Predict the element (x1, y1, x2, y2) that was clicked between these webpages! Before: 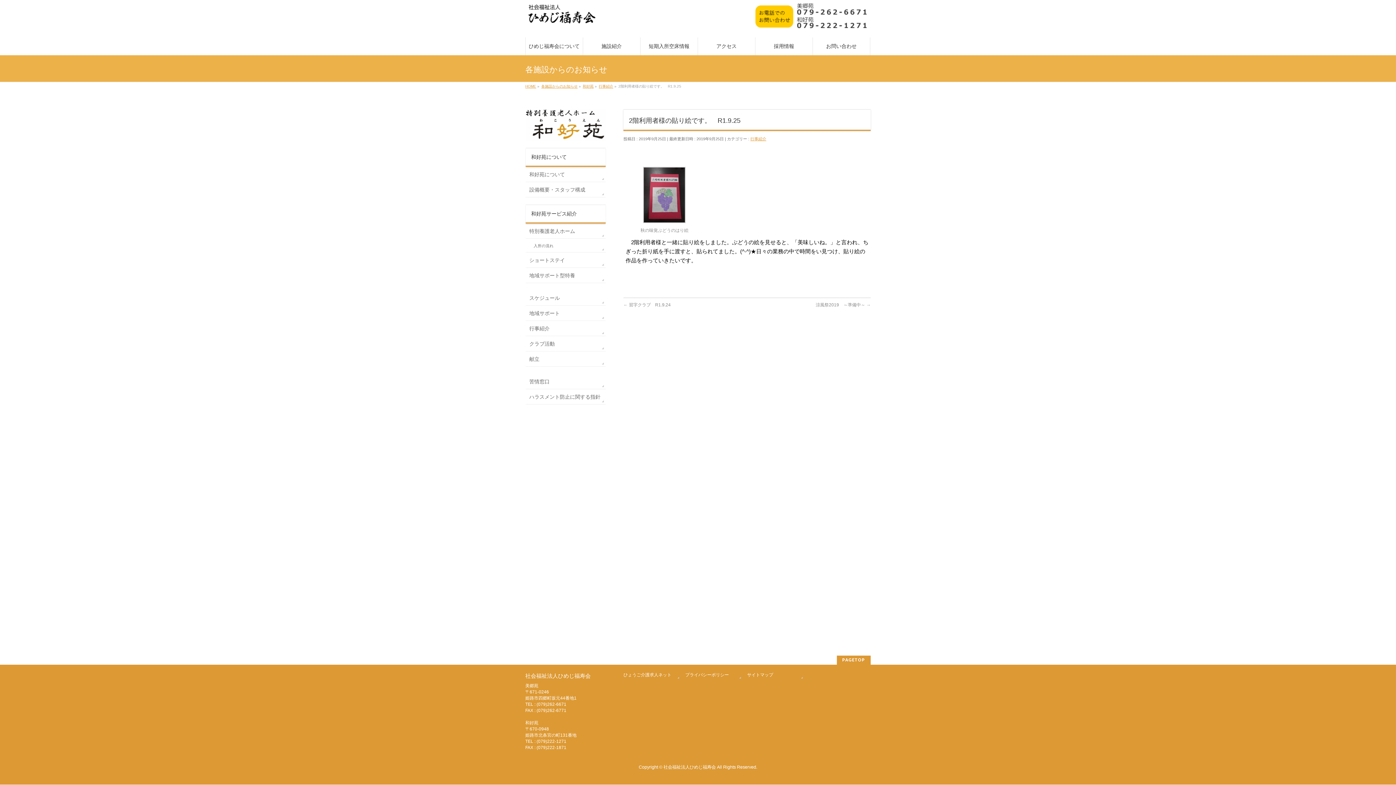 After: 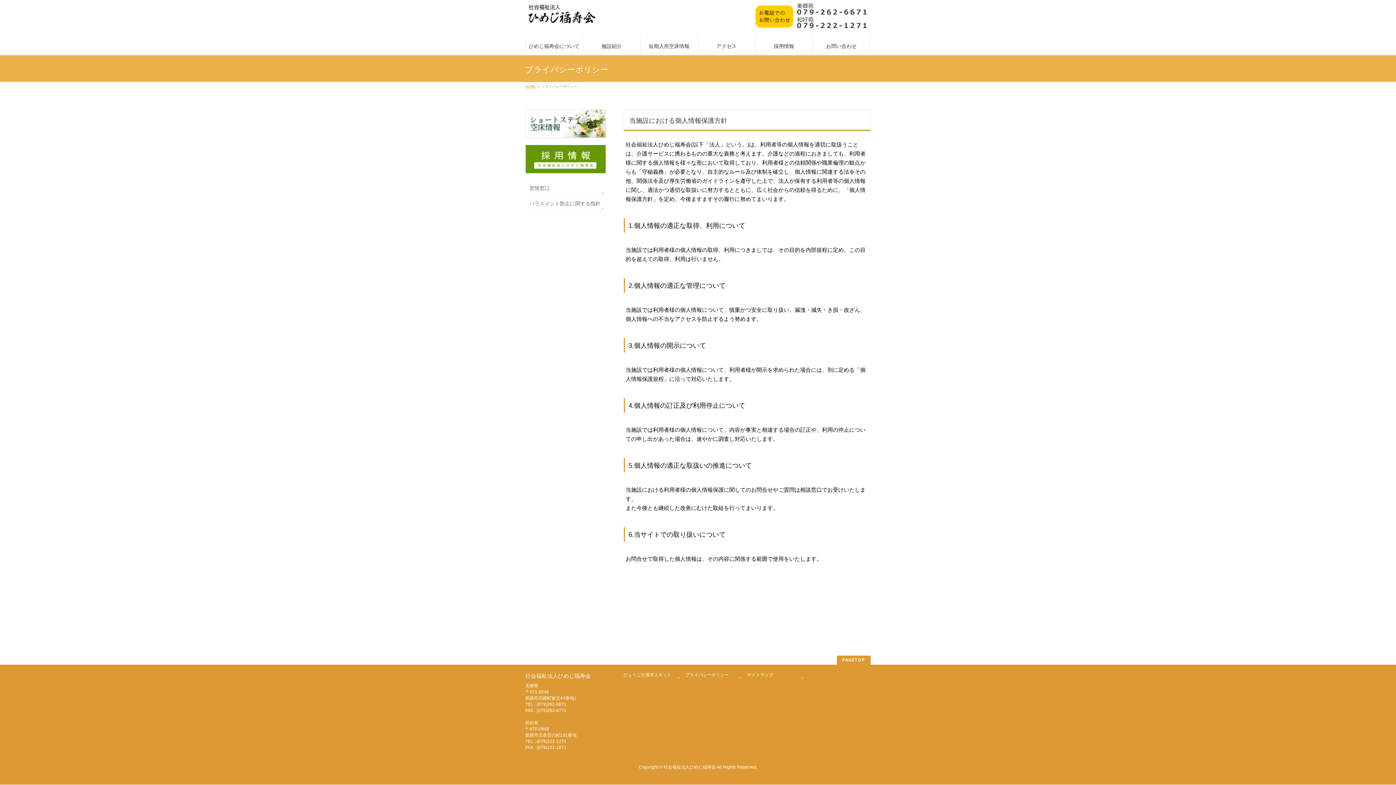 Action: label: プライバシーポリシー bbox: (685, 672, 742, 680)